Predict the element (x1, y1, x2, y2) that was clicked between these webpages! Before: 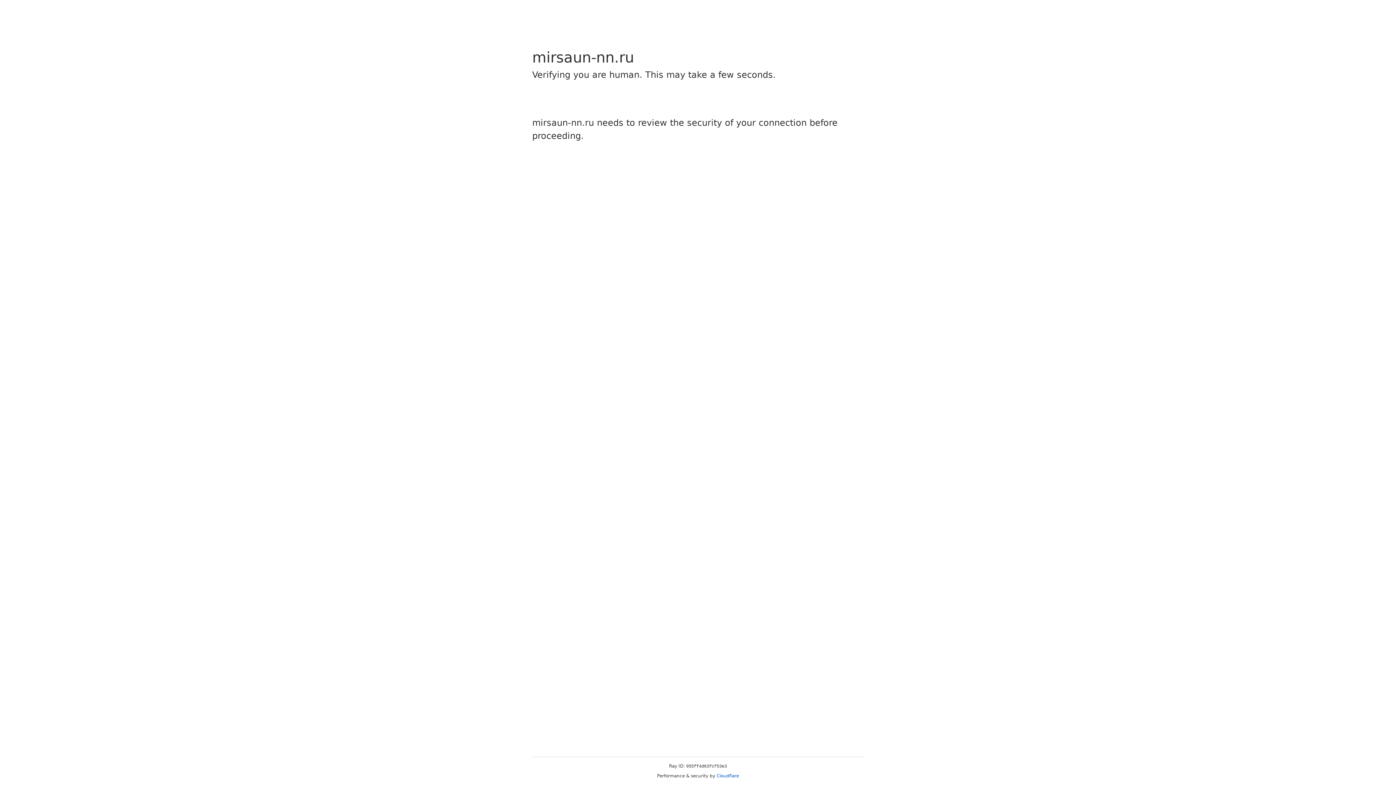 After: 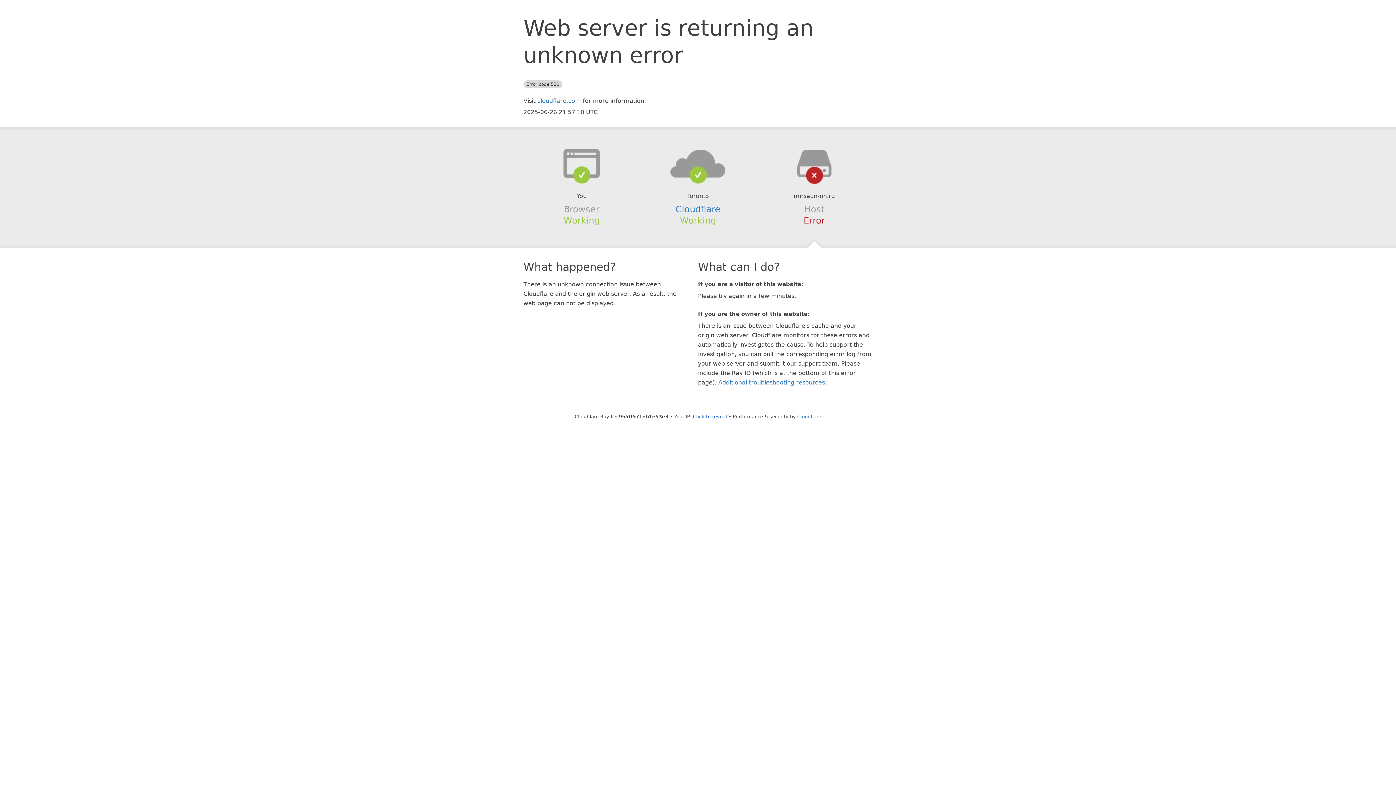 Action: bbox: (716, 773, 739, 778) label: Cloudflare